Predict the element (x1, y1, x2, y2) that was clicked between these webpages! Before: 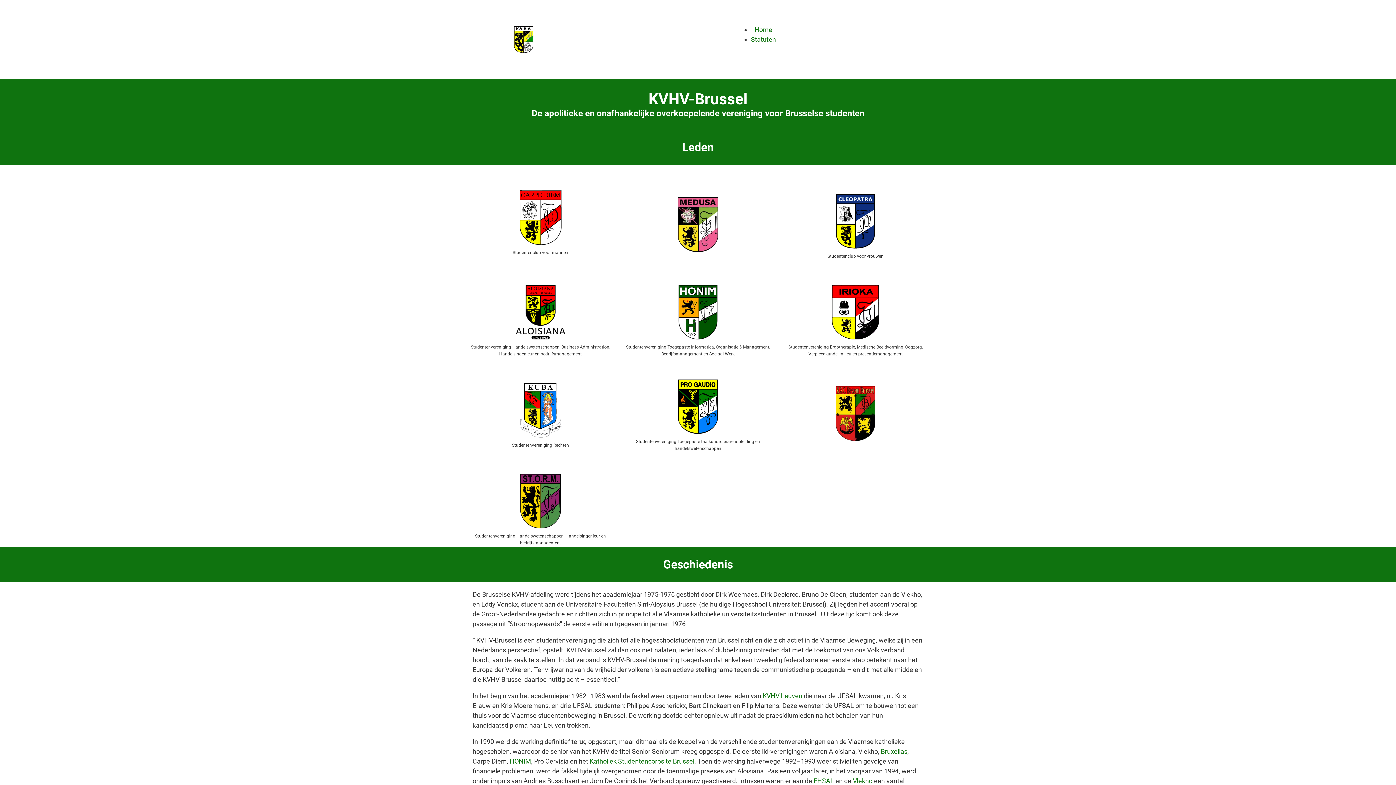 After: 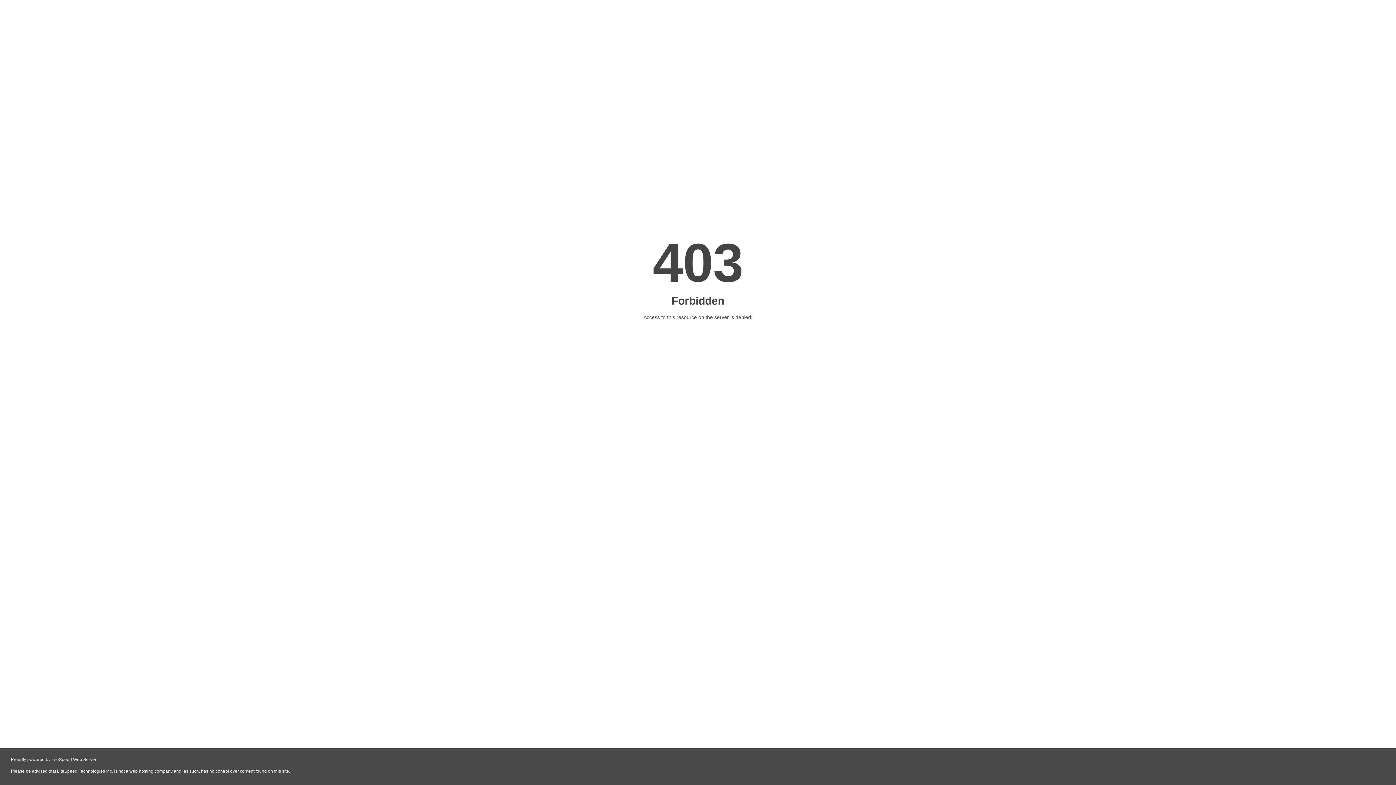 Action: label: Vlekho bbox: (853, 777, 872, 785)